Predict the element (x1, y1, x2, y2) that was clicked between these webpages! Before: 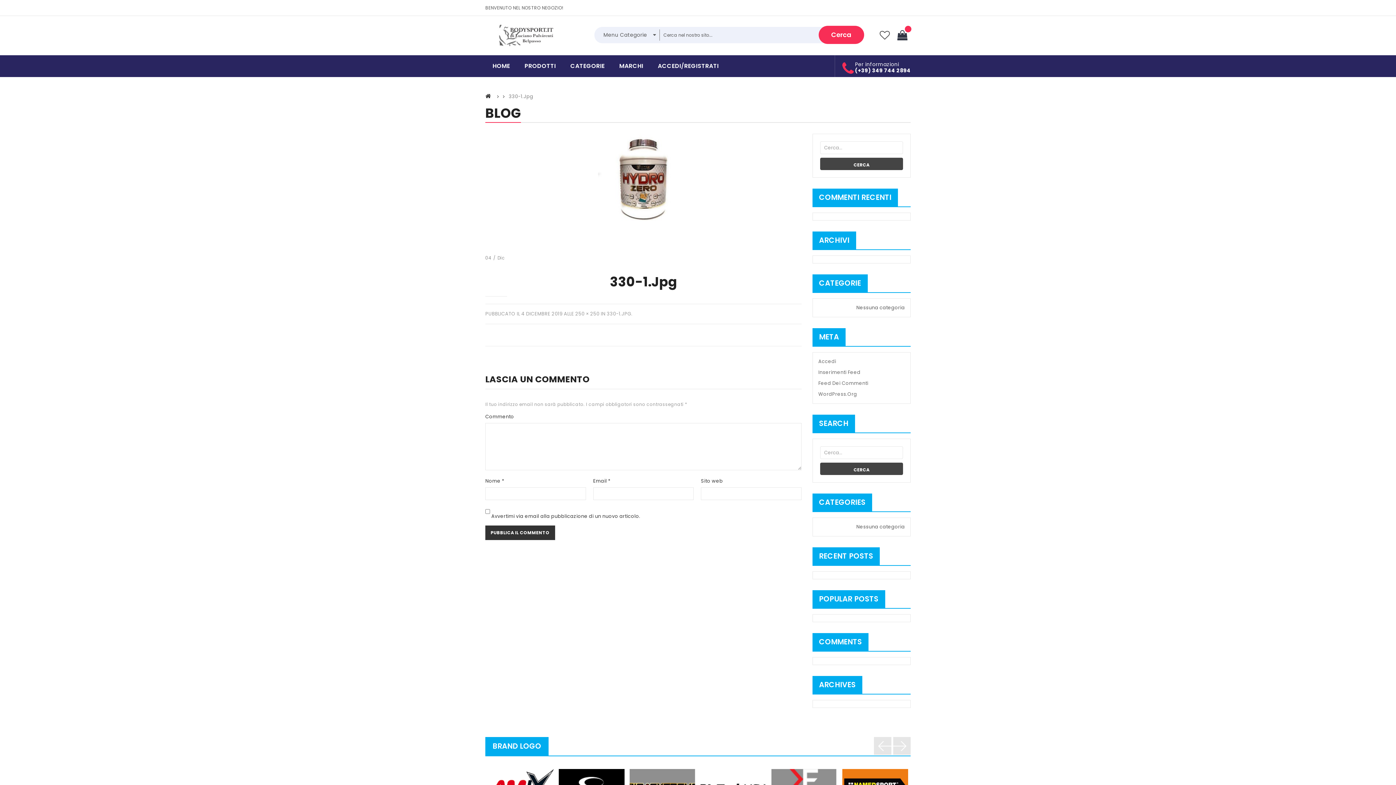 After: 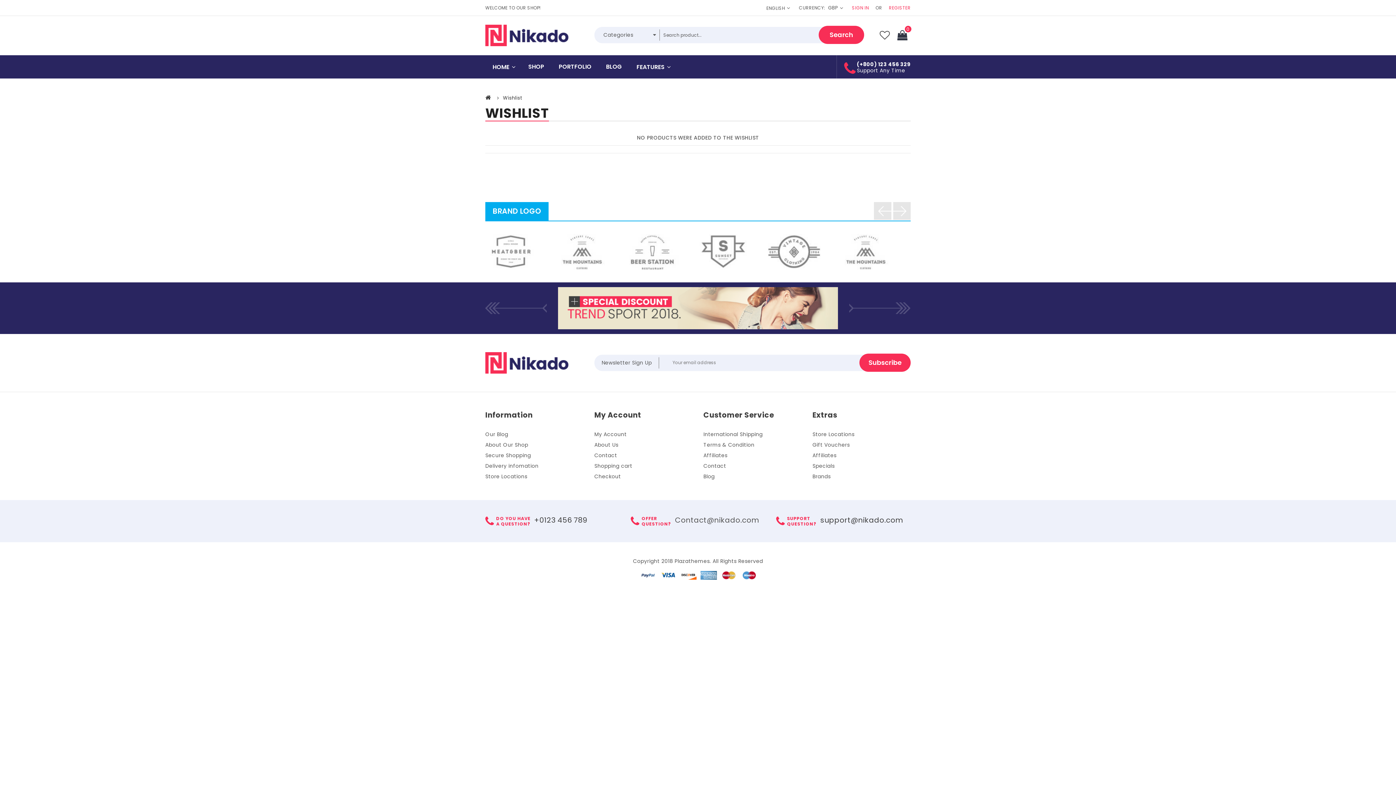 Action: label: wishlist bbox: (876, 27, 893, 43)